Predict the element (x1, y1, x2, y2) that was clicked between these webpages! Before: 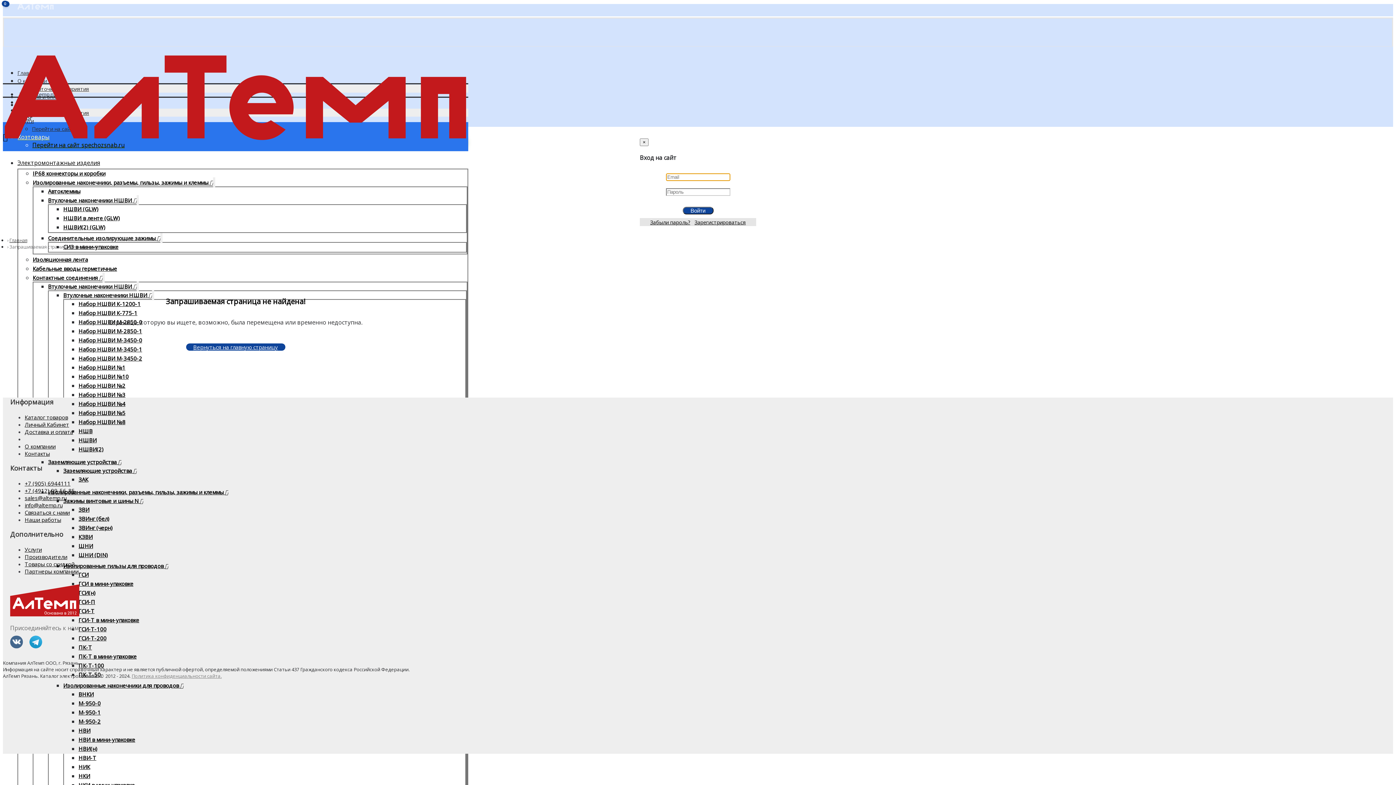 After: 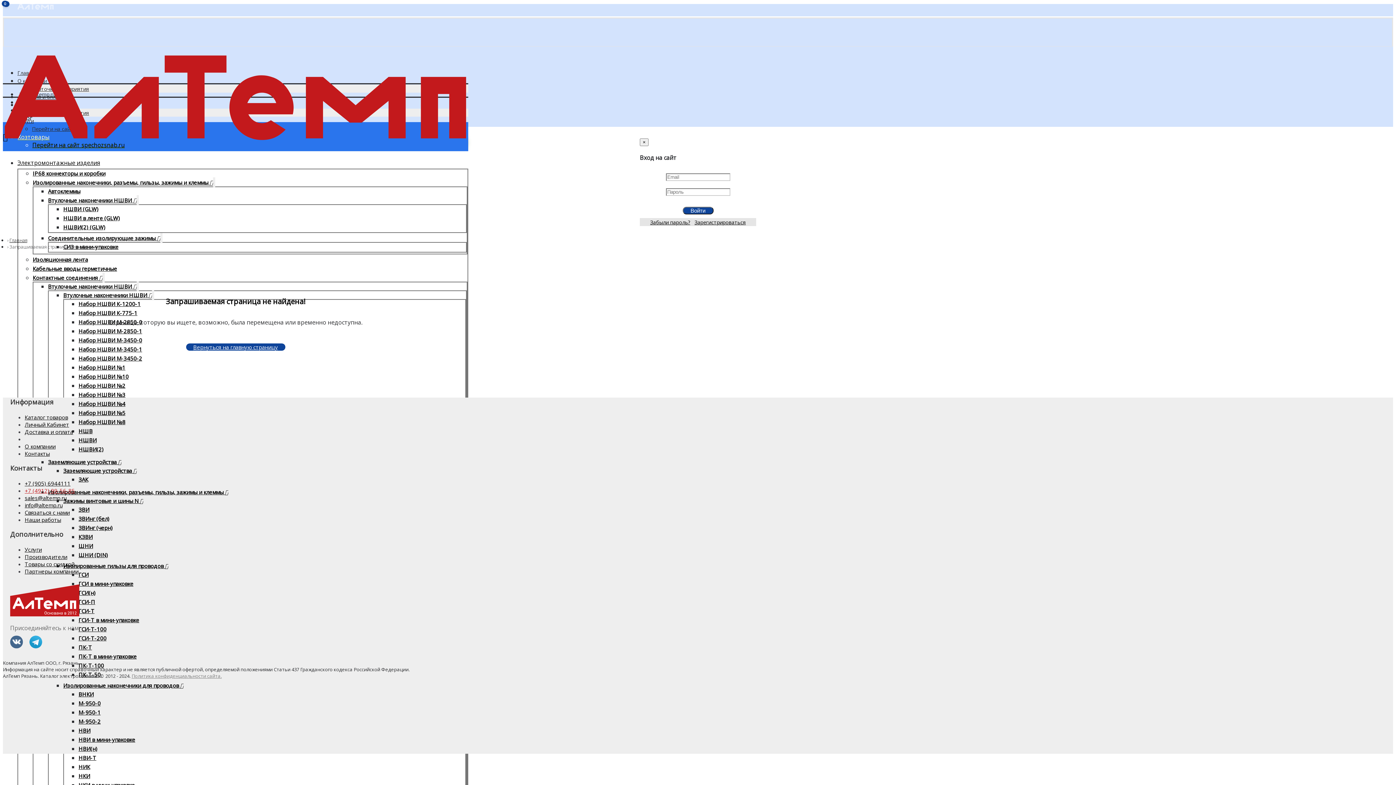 Action: label: +7 (4912) 99-56-85 bbox: (24, 487, 74, 494)